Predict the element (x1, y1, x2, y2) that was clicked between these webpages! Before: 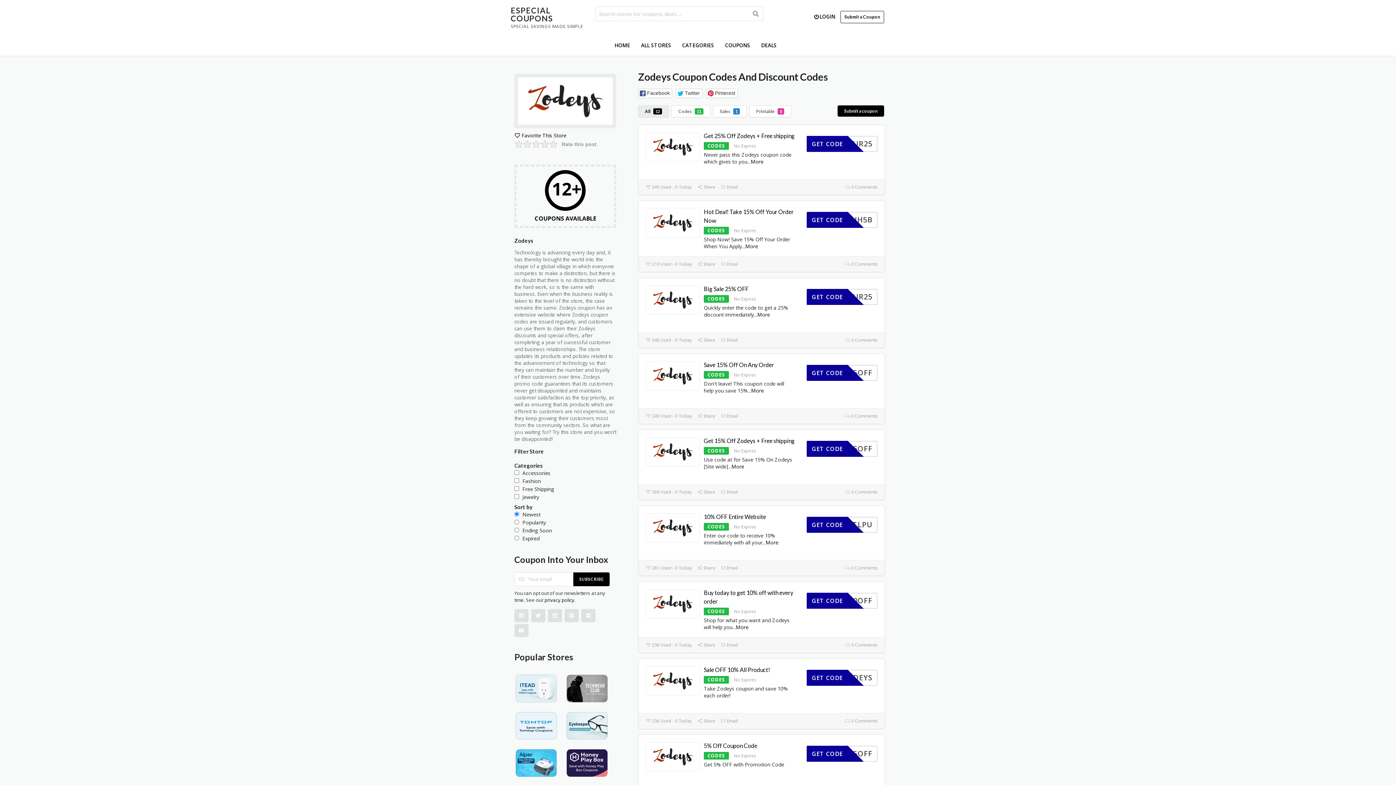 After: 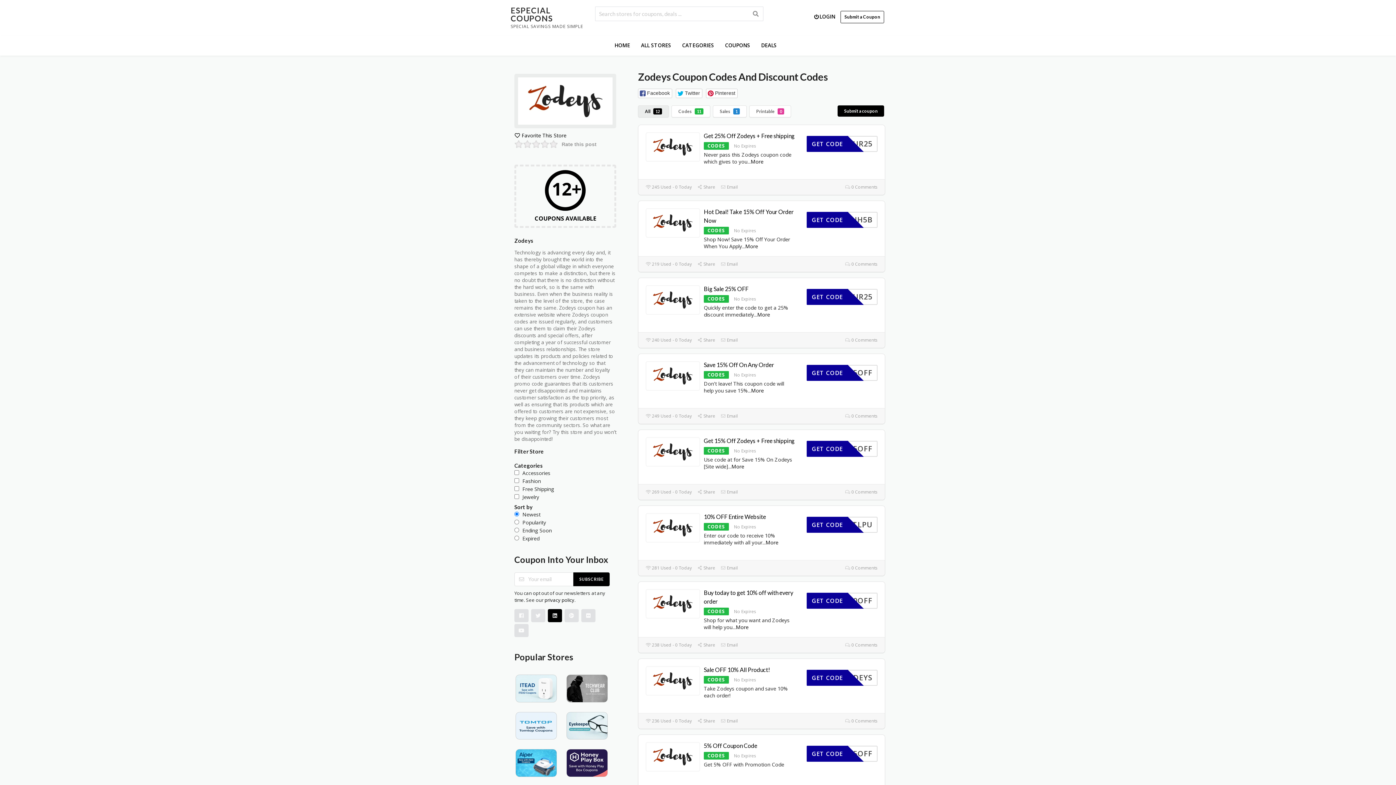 Action: bbox: (548, 609, 562, 622)